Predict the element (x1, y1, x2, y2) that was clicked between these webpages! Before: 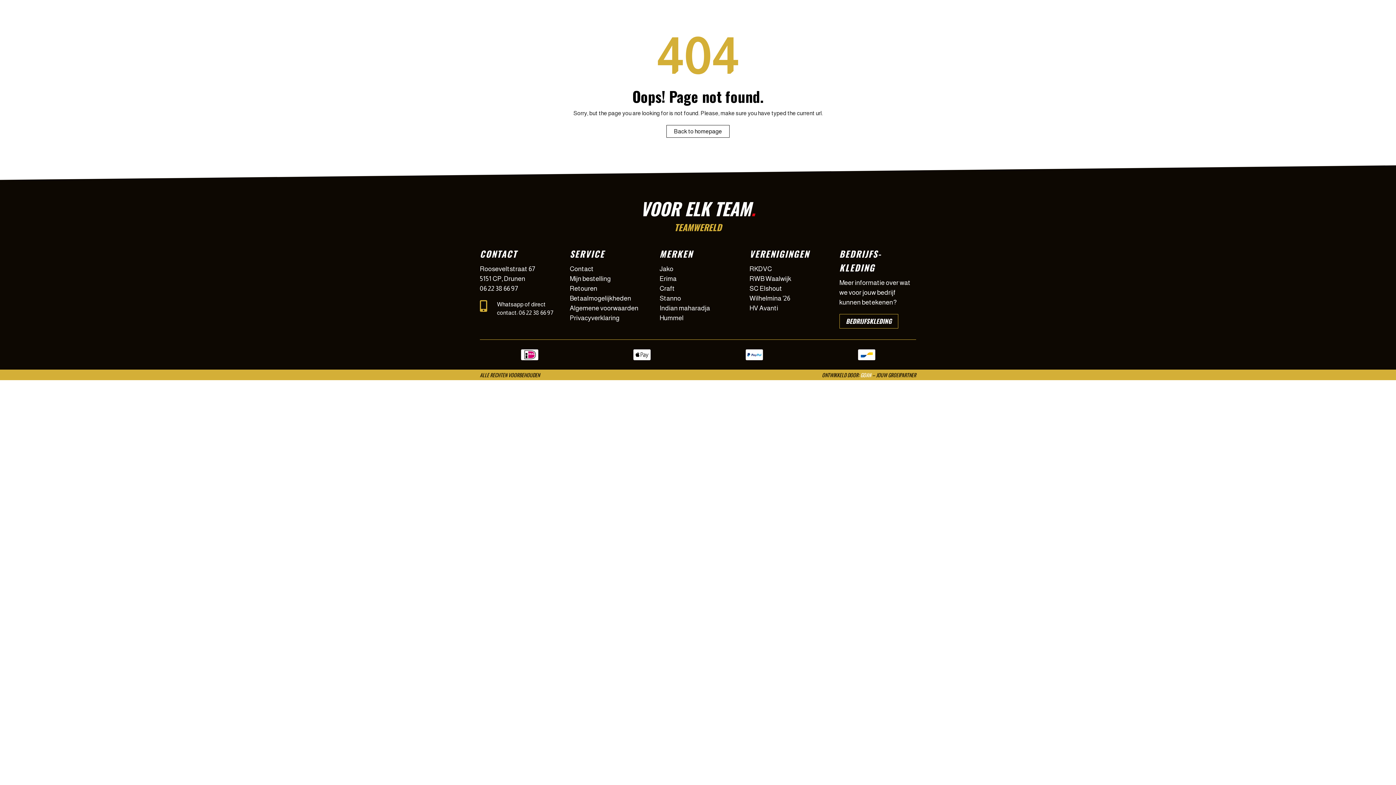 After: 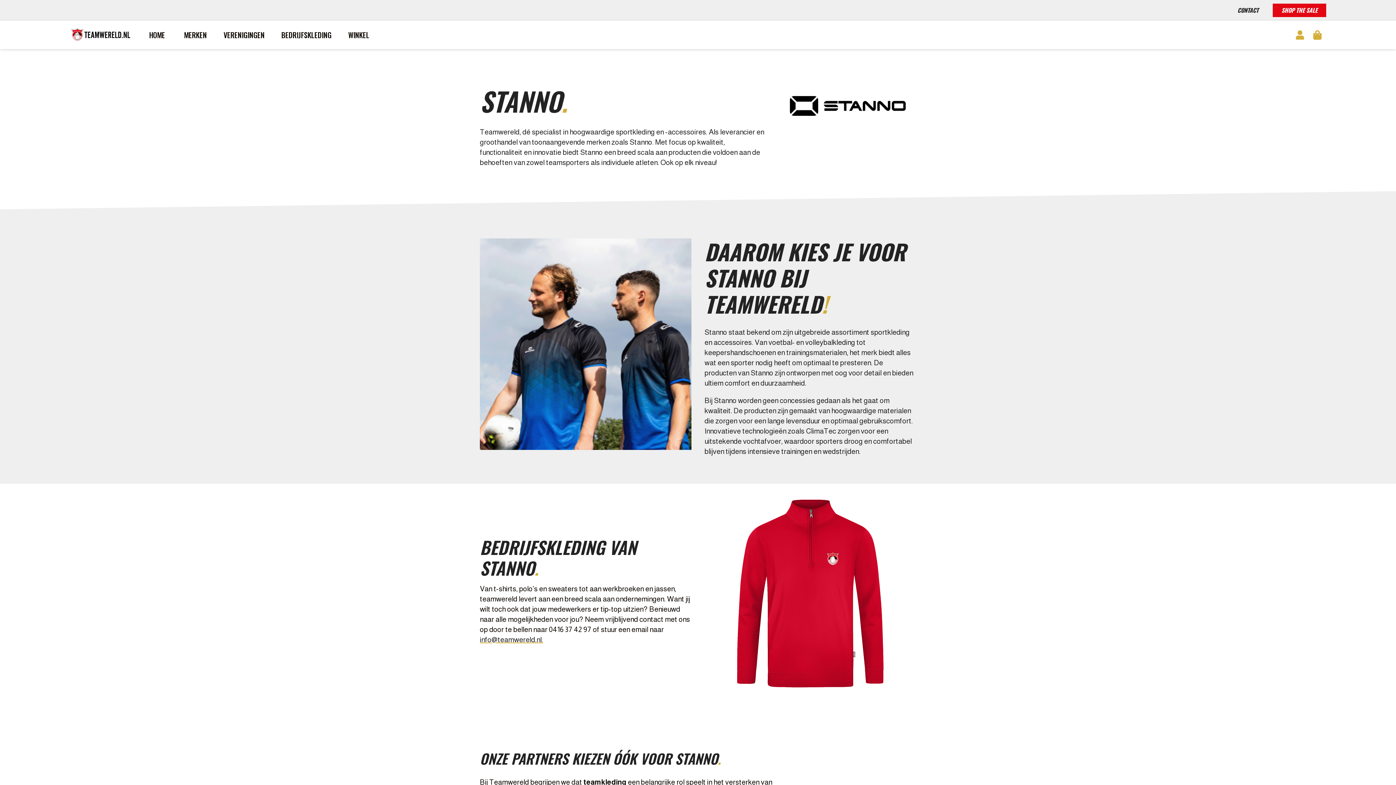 Action: bbox: (659, 294, 681, 302) label: Stanno